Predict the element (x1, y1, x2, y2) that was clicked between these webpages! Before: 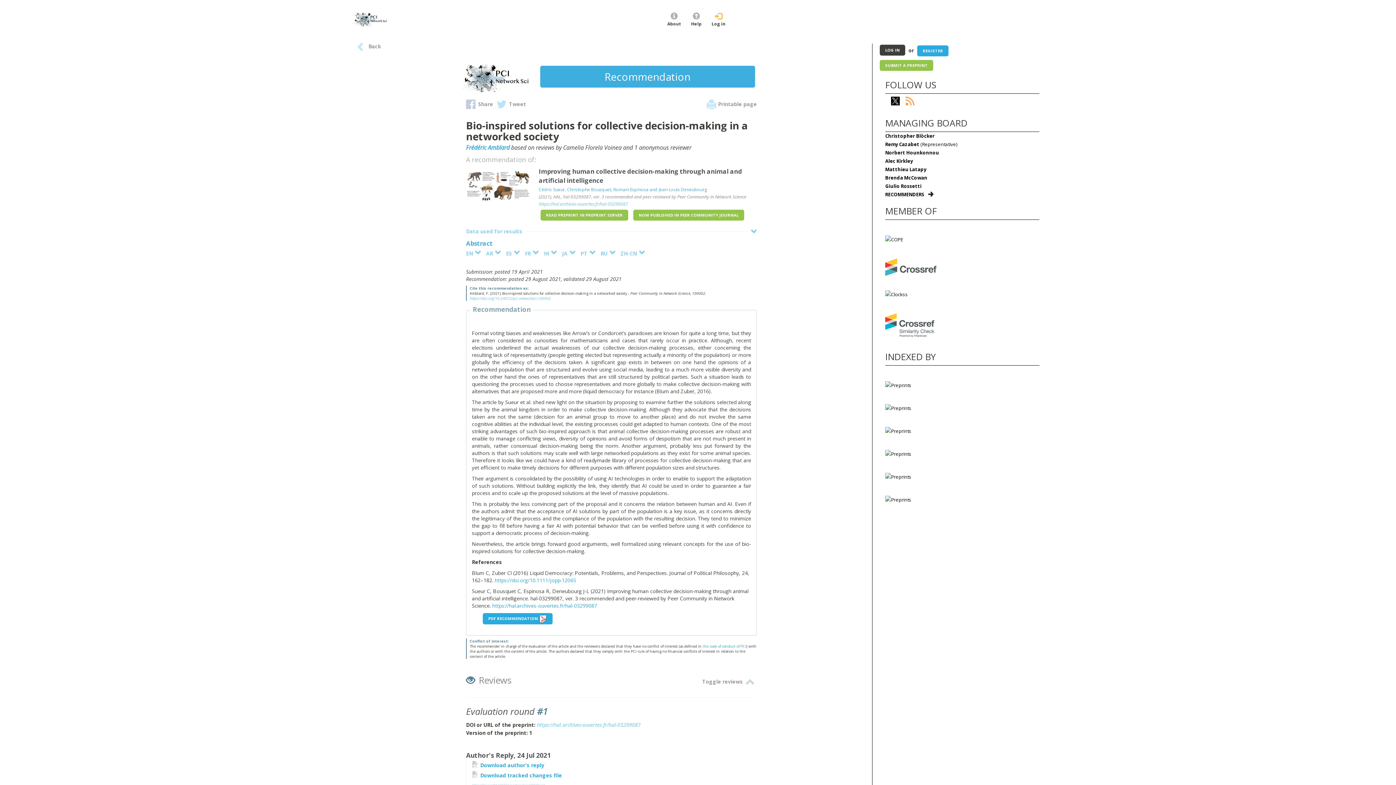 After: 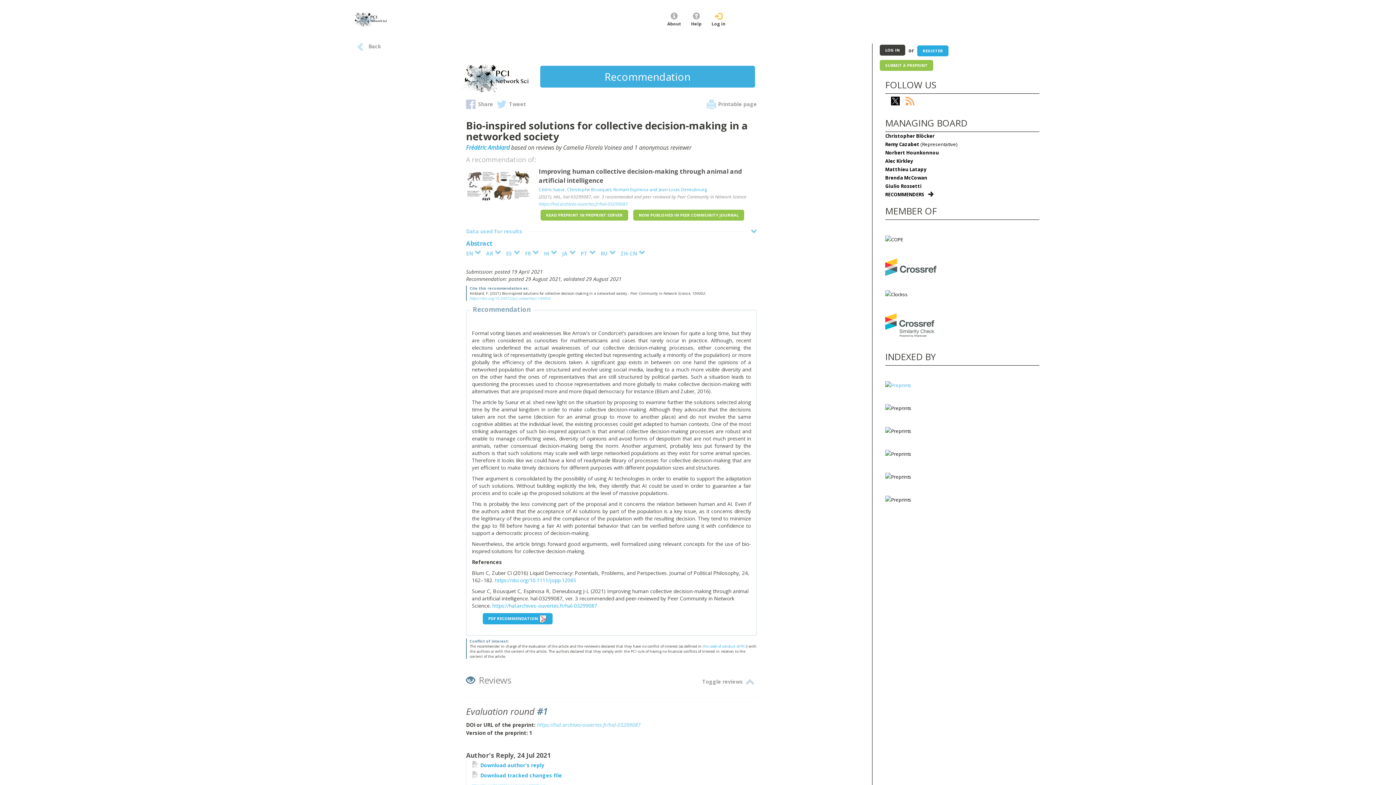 Action: bbox: (885, 381, 911, 388)